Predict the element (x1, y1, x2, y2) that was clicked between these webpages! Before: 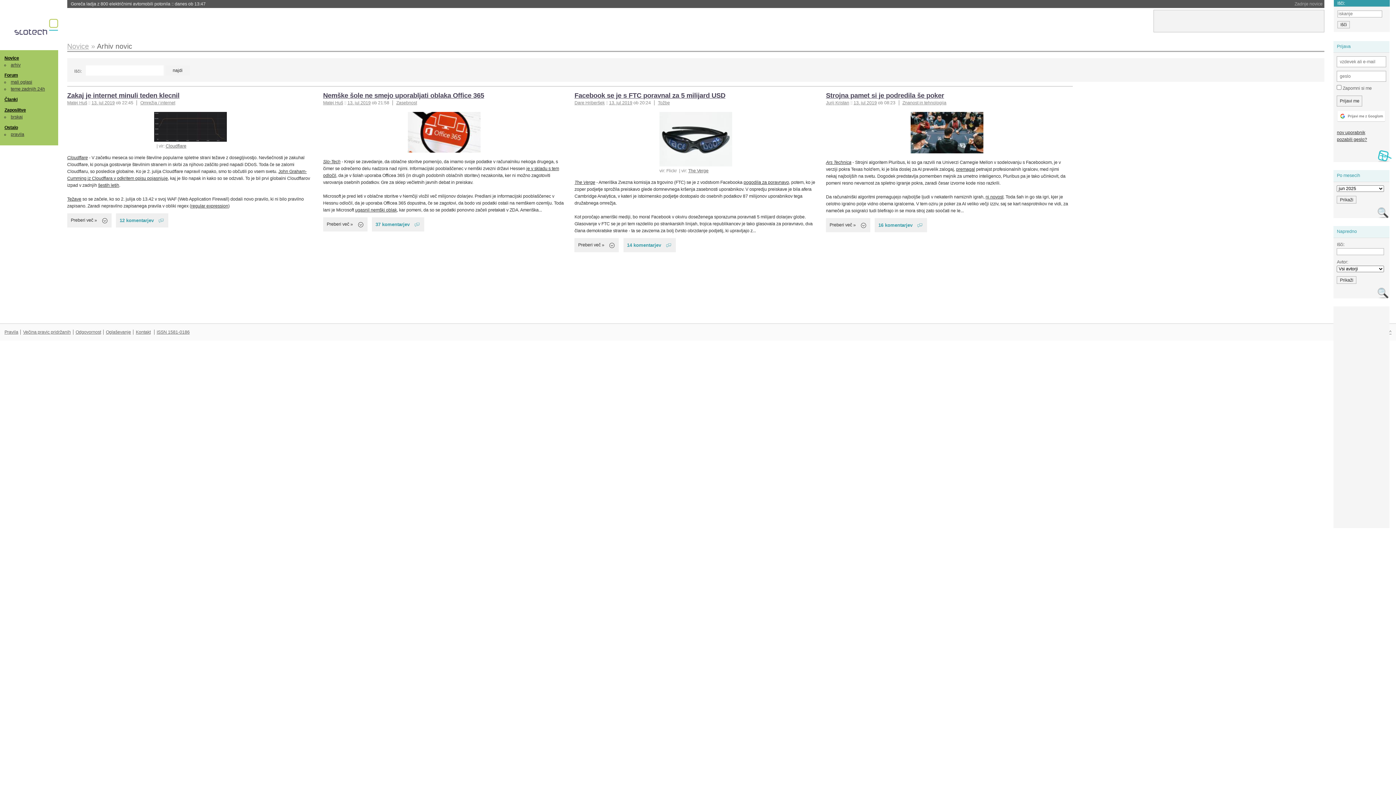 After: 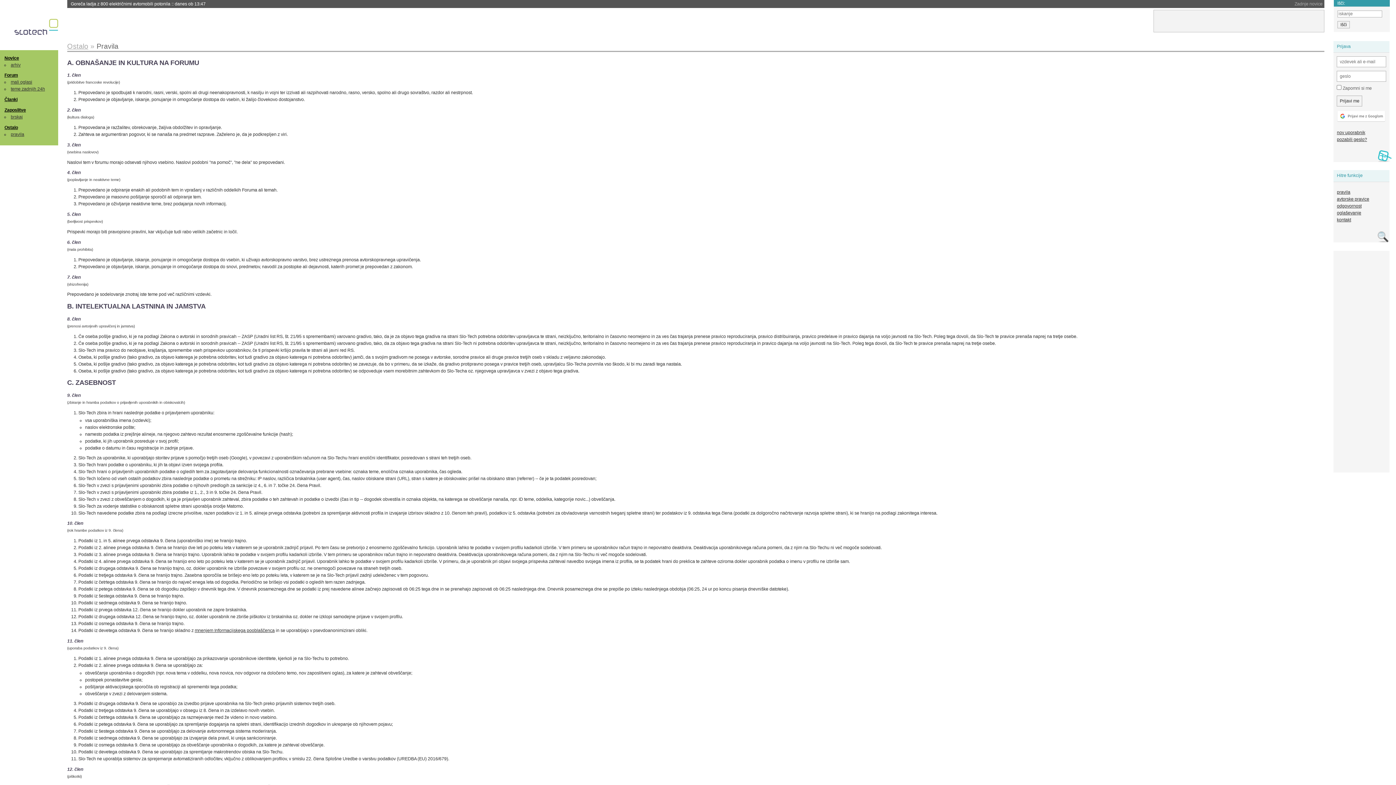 Action: bbox: (10, 131, 24, 137) label: pravila